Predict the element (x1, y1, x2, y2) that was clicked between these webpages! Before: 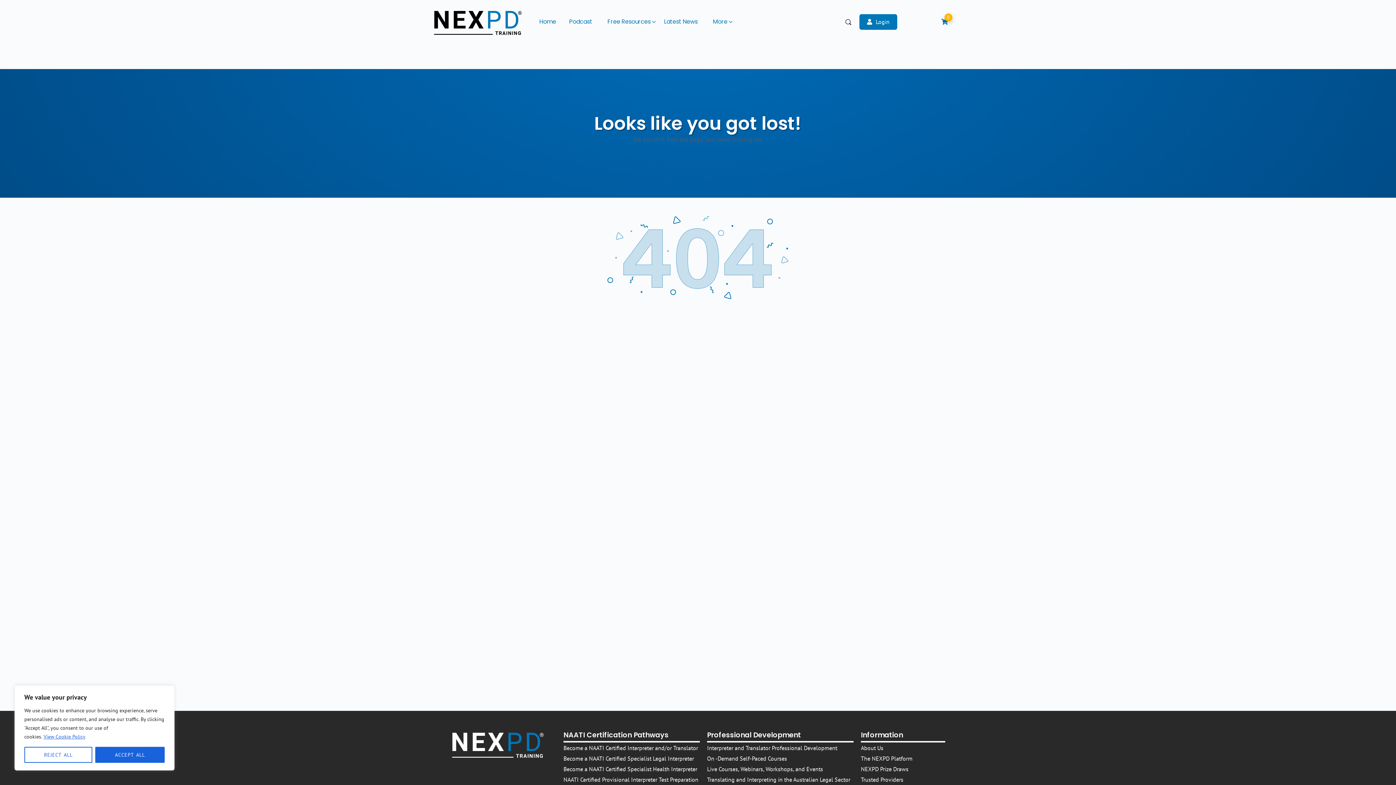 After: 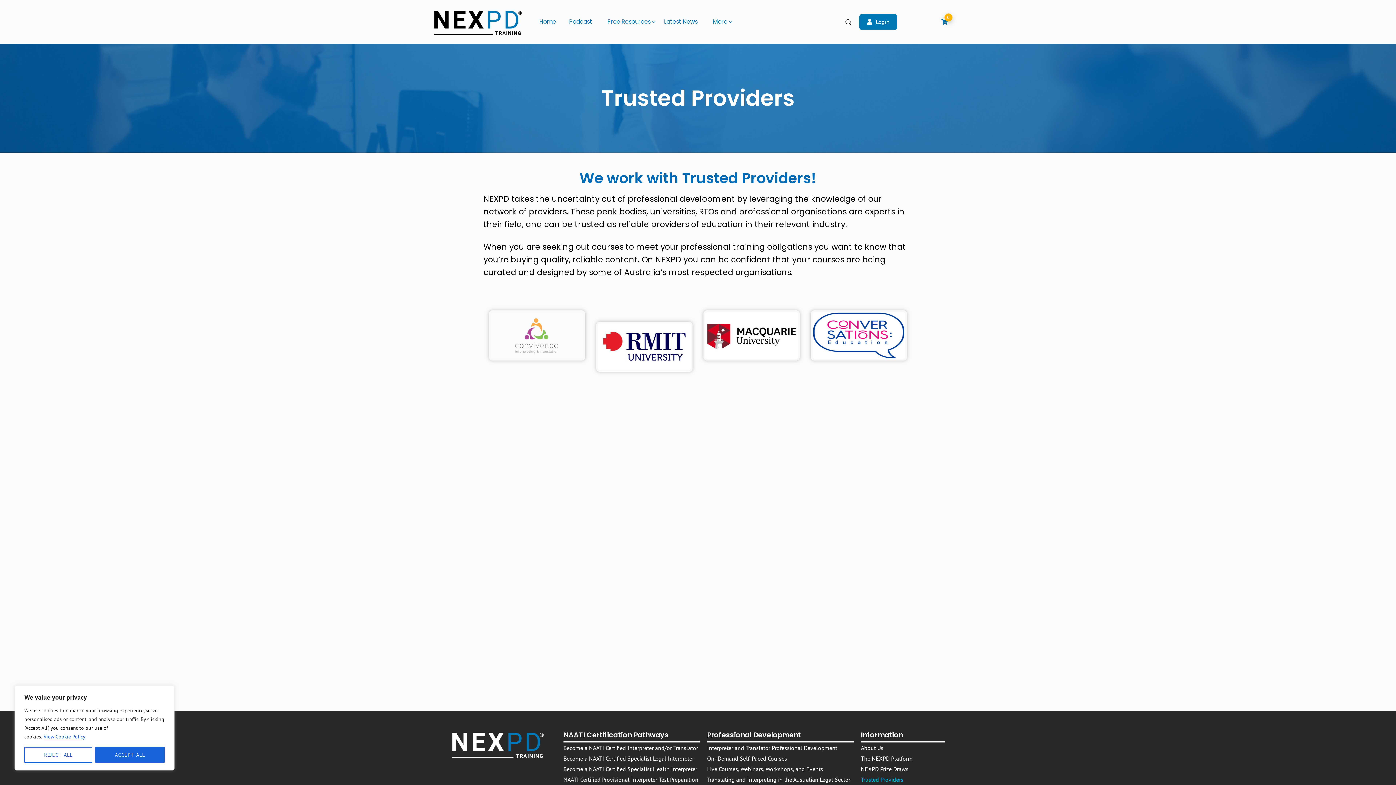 Action: label: Trusted Providers bbox: (861, 775, 945, 785)